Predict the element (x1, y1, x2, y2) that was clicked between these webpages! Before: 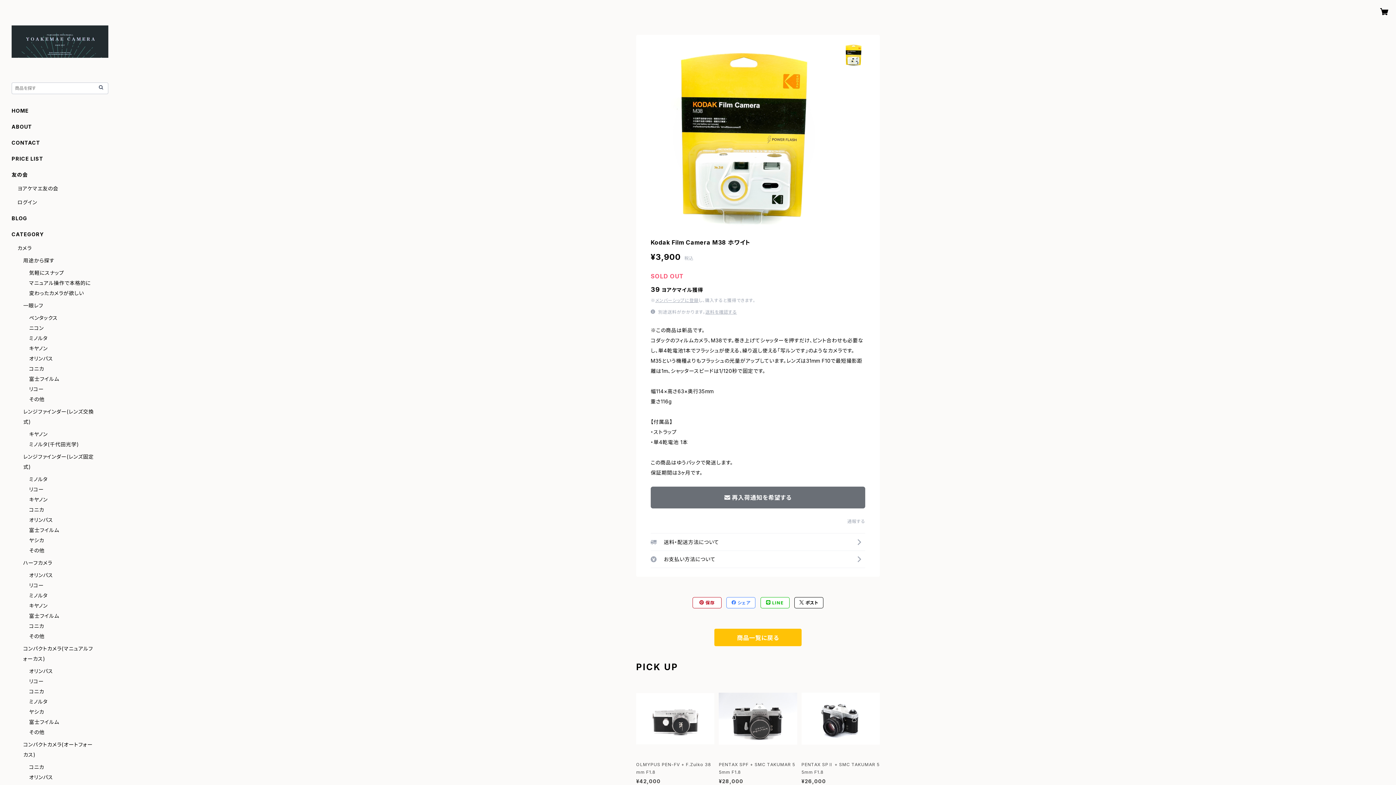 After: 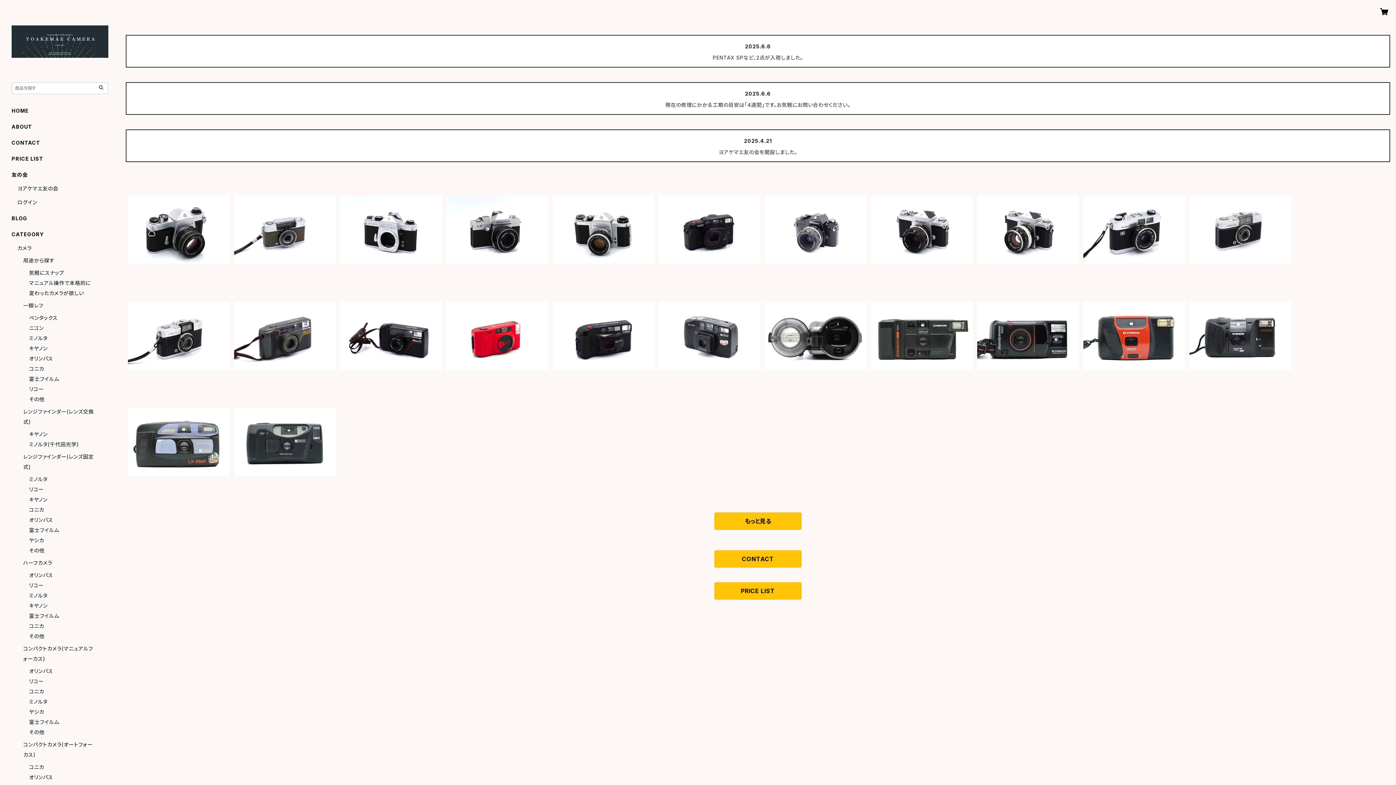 Action: bbox: (714, 629, 801, 646) label: 商品一覧に戻る